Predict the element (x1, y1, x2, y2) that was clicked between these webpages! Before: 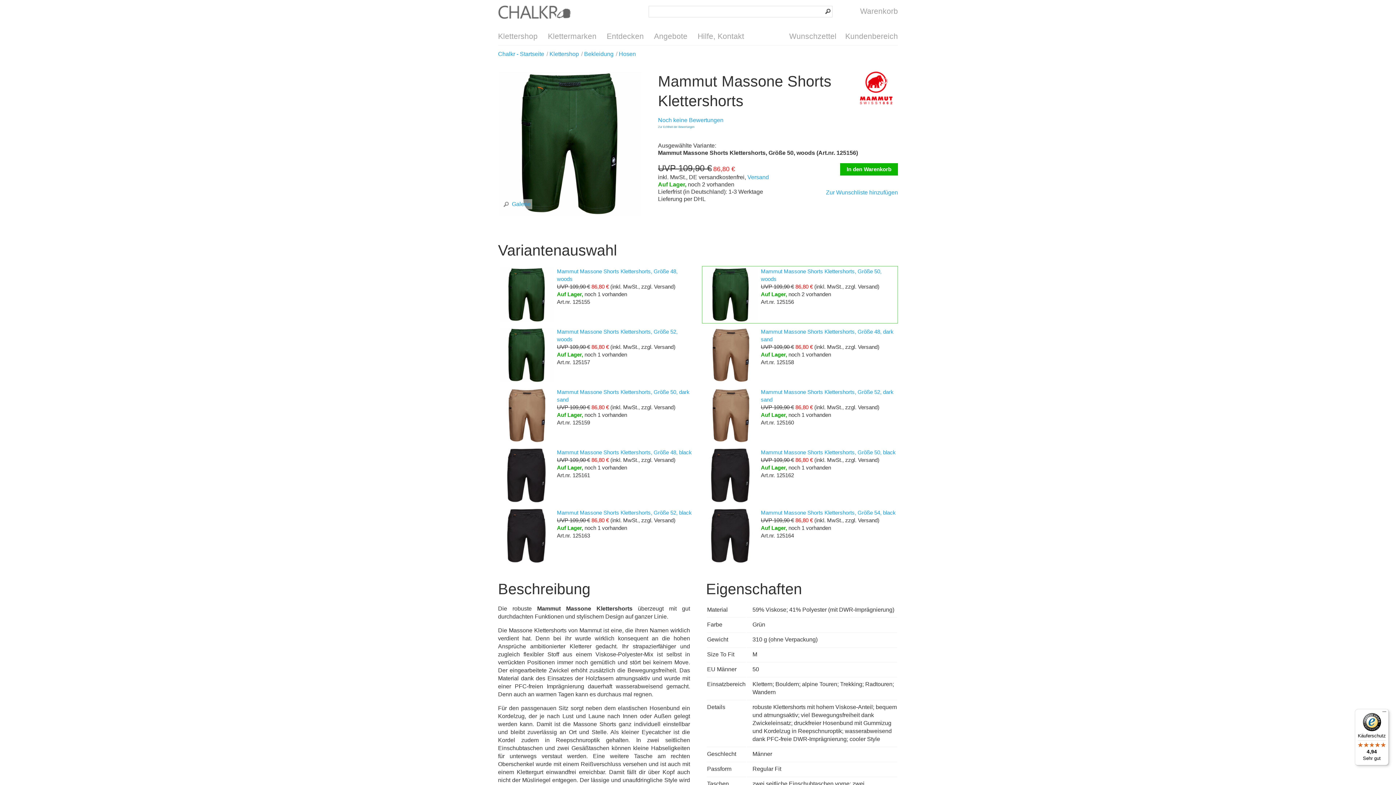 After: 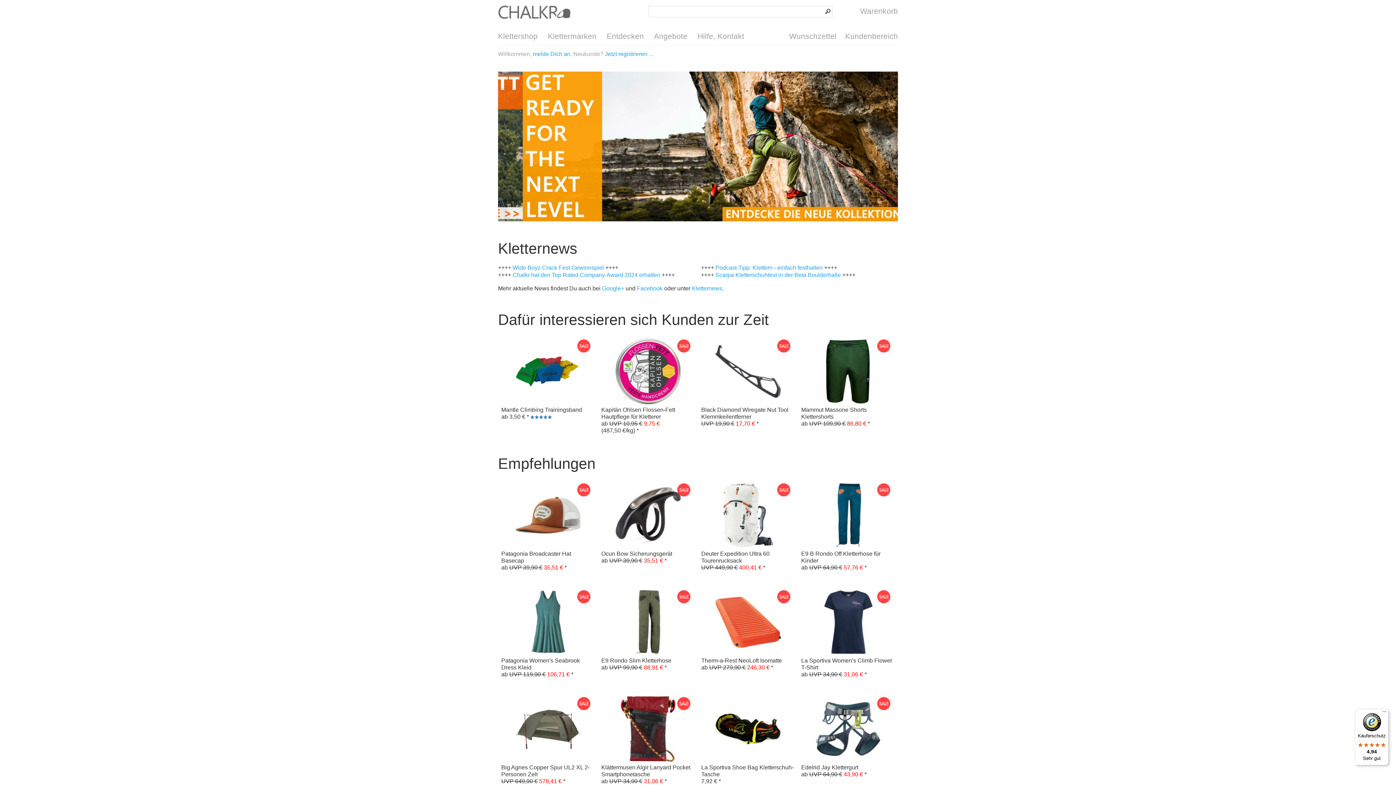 Action: bbox: (498, 4, 570, 19) label: Klettershop Chalkr